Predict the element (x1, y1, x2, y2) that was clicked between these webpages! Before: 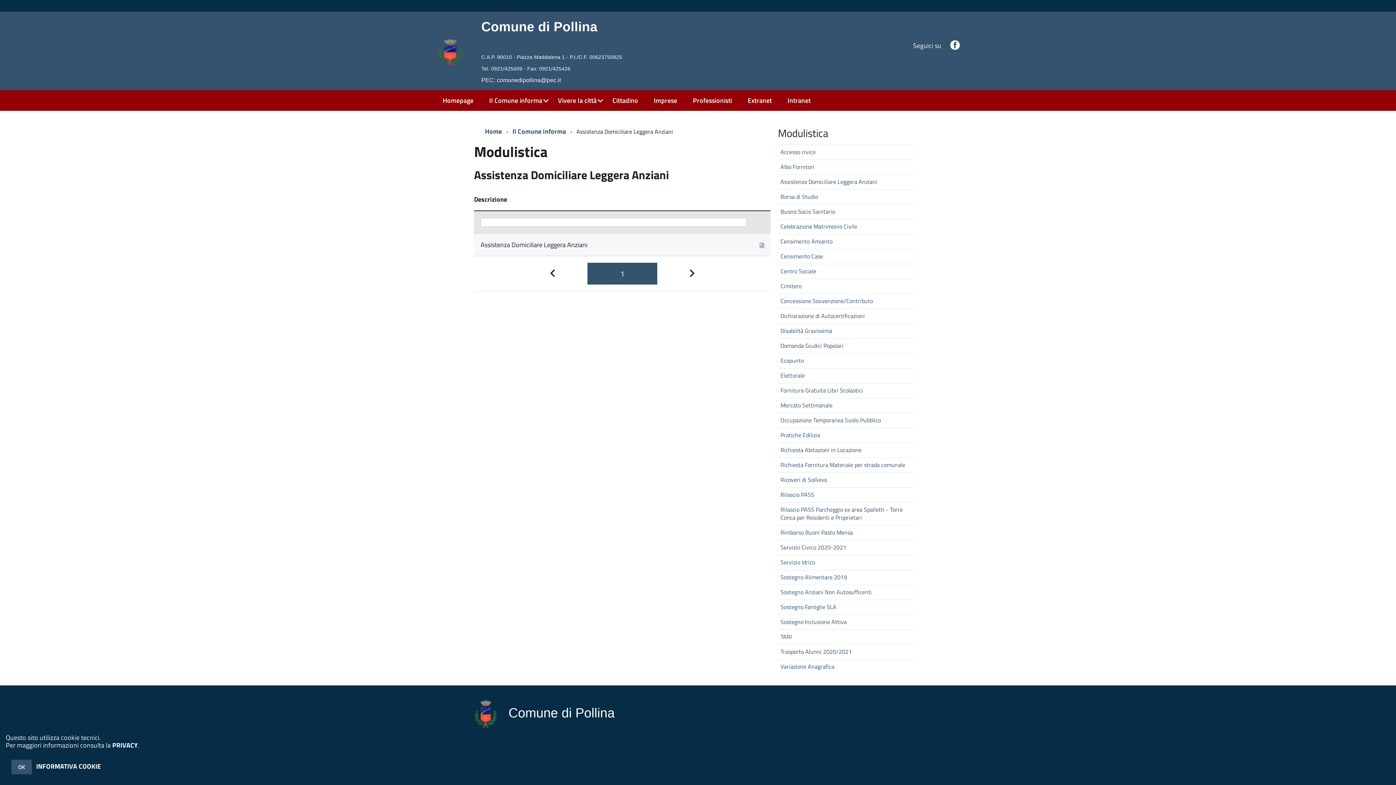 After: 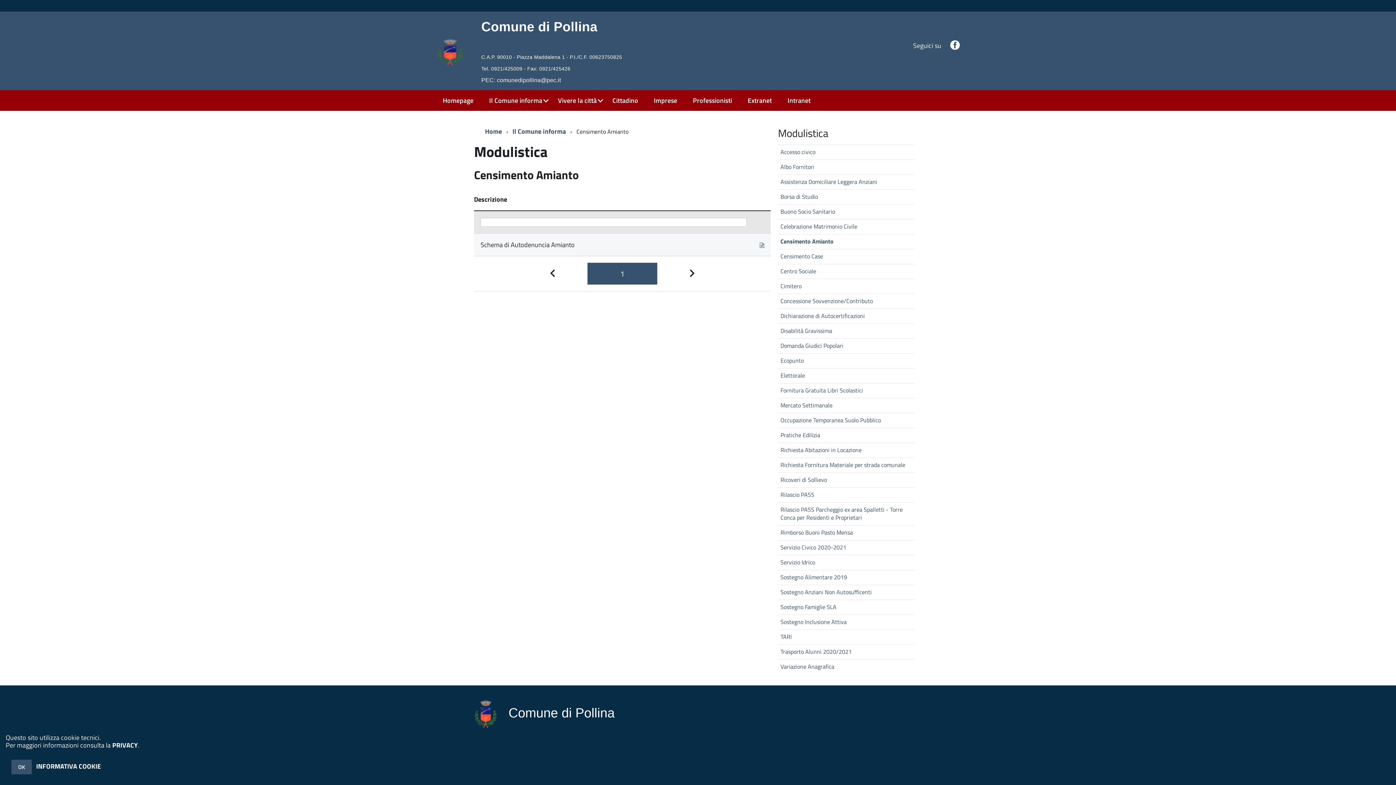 Action: bbox: (777, 234, 914, 248) label: Censimento Amianto